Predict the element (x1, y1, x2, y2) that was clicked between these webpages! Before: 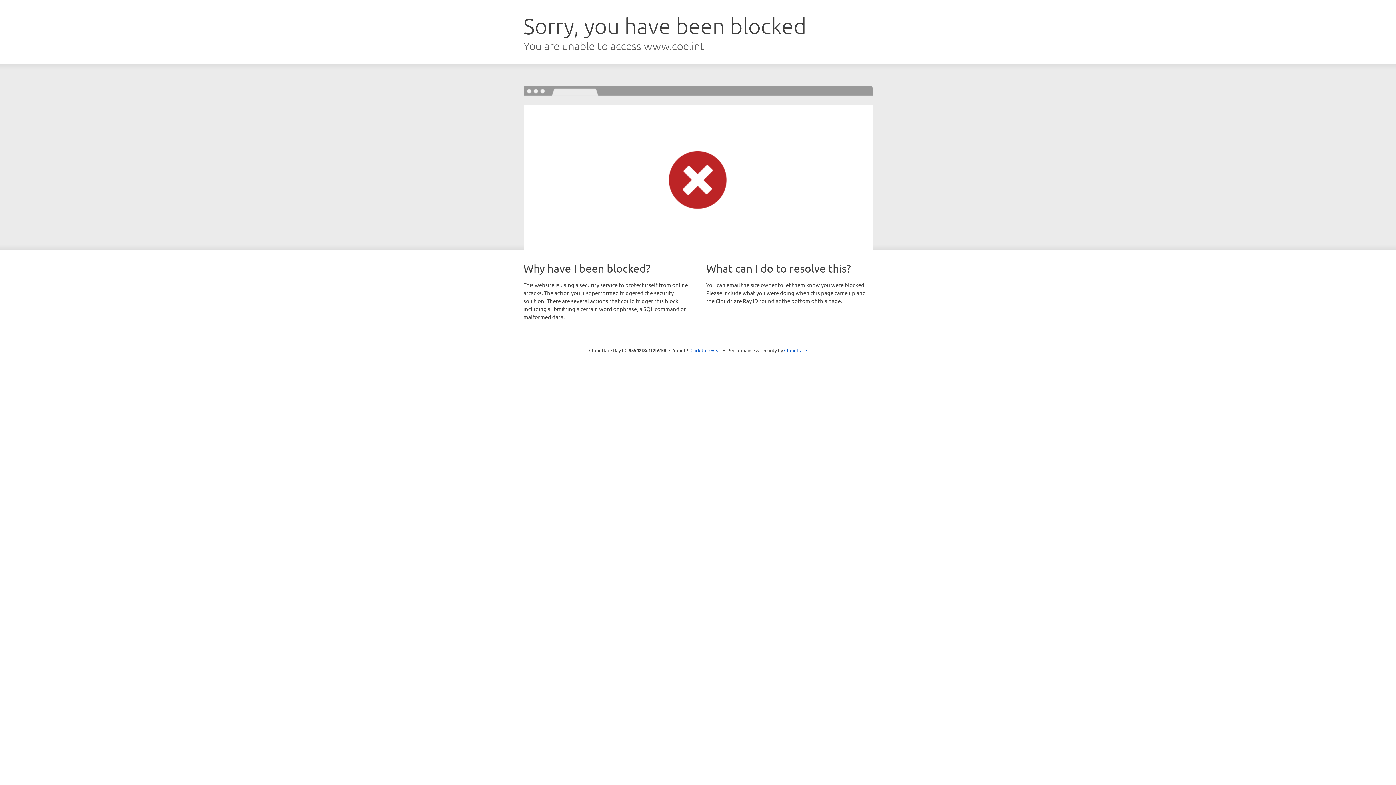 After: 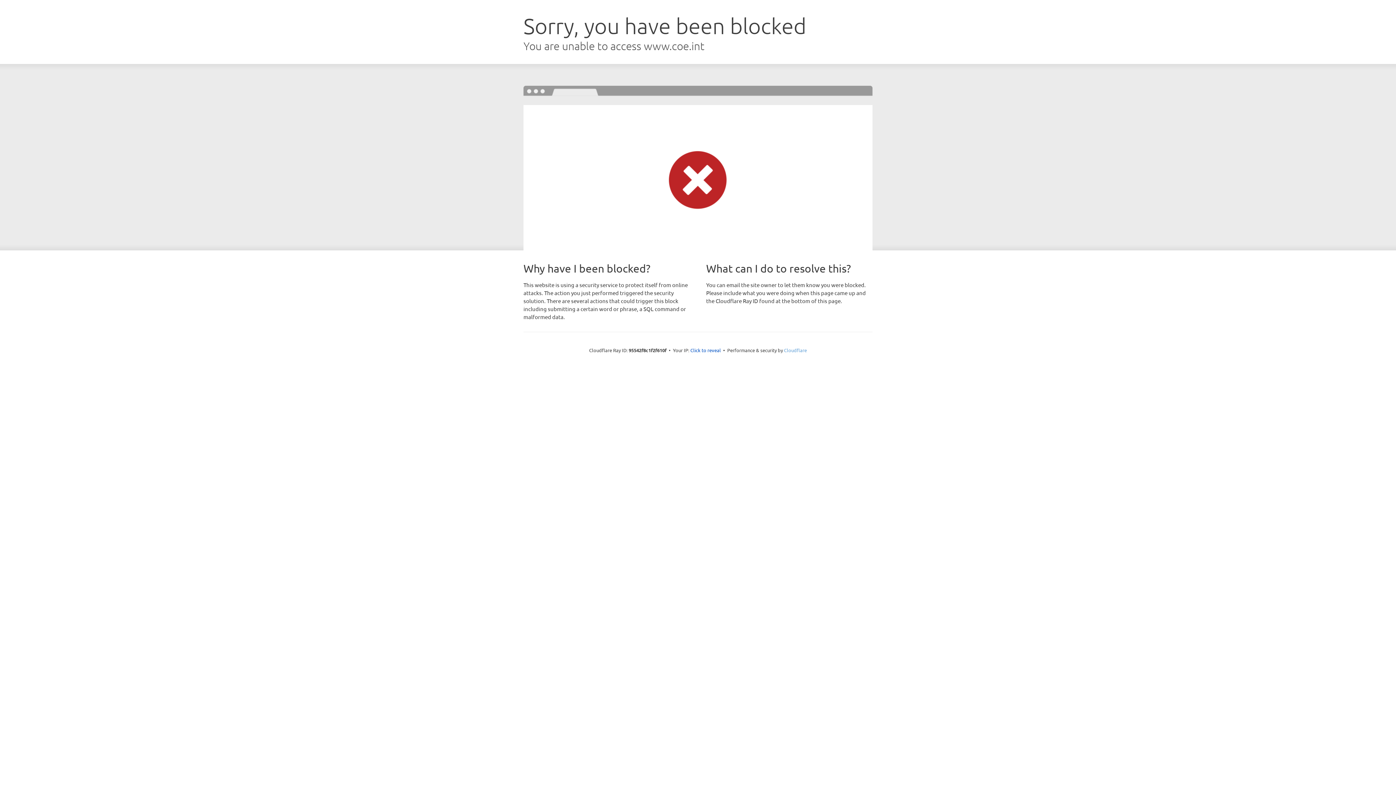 Action: bbox: (784, 347, 807, 353) label: Cloudflare